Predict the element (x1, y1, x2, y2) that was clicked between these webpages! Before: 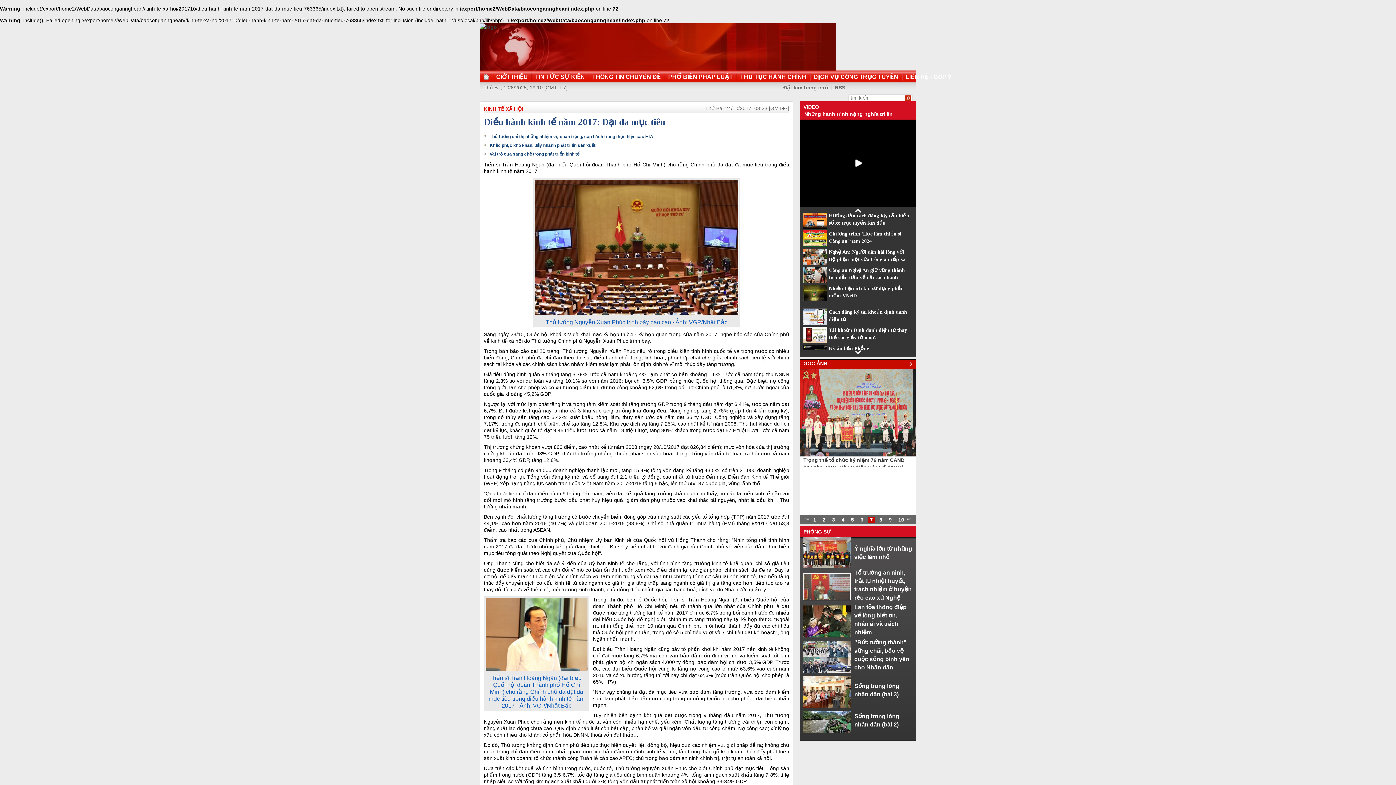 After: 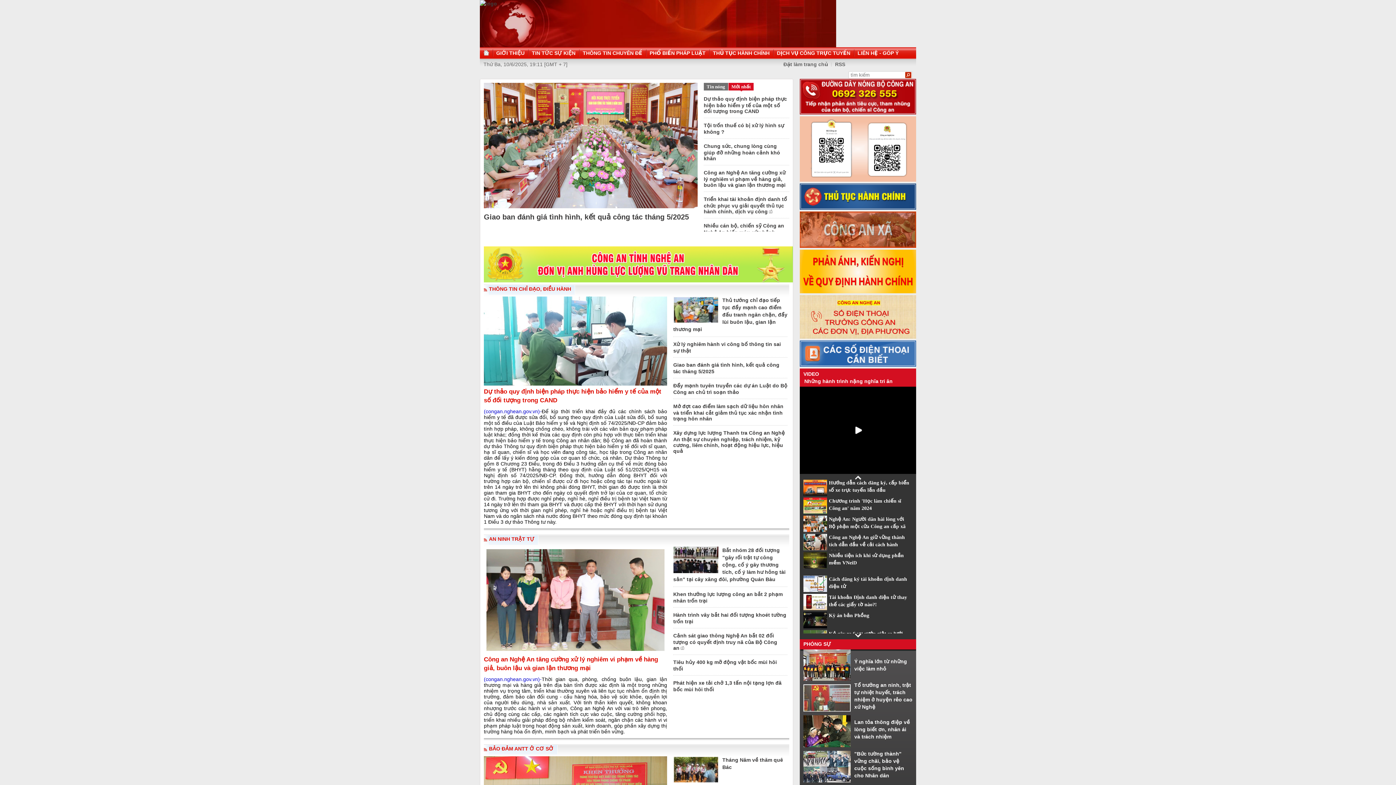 Action: bbox: (483, 73, 492, 80)